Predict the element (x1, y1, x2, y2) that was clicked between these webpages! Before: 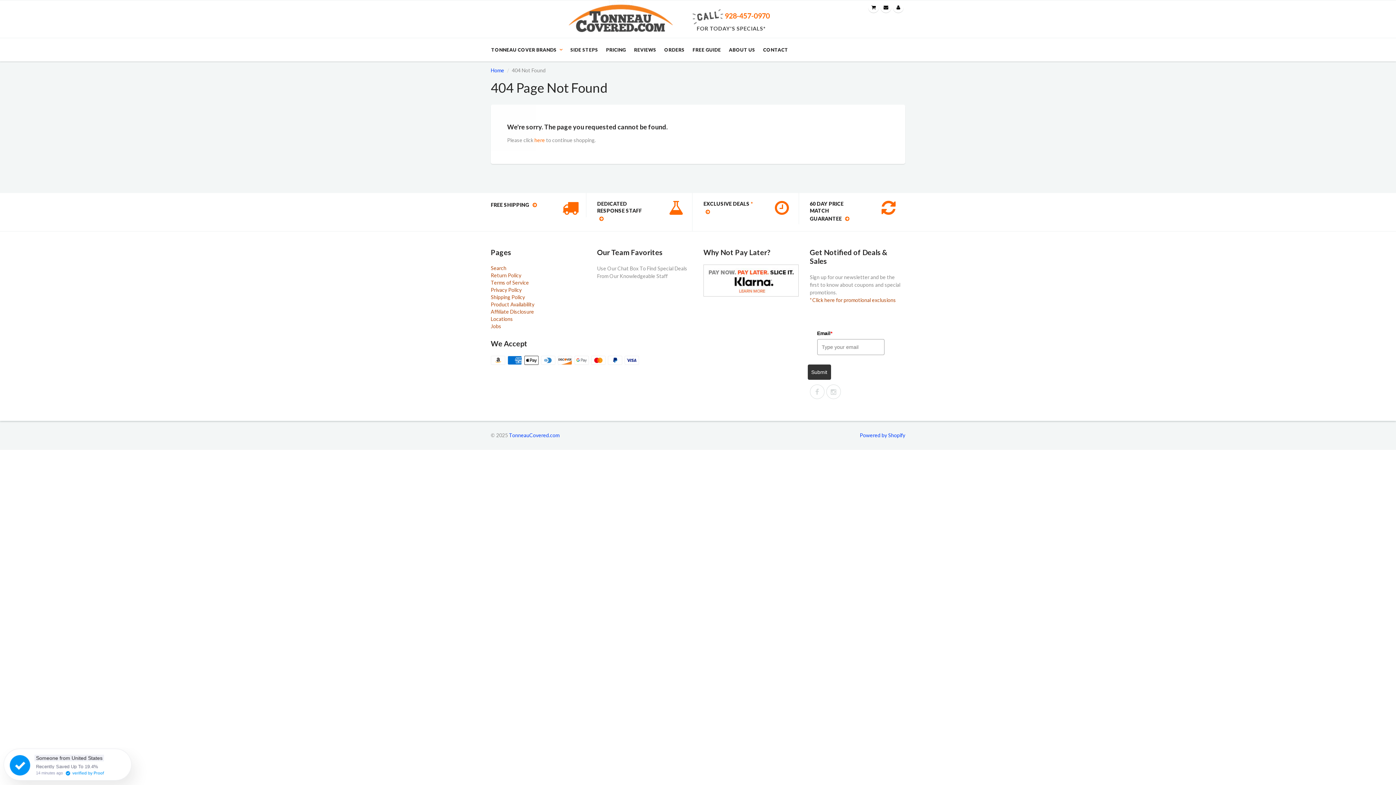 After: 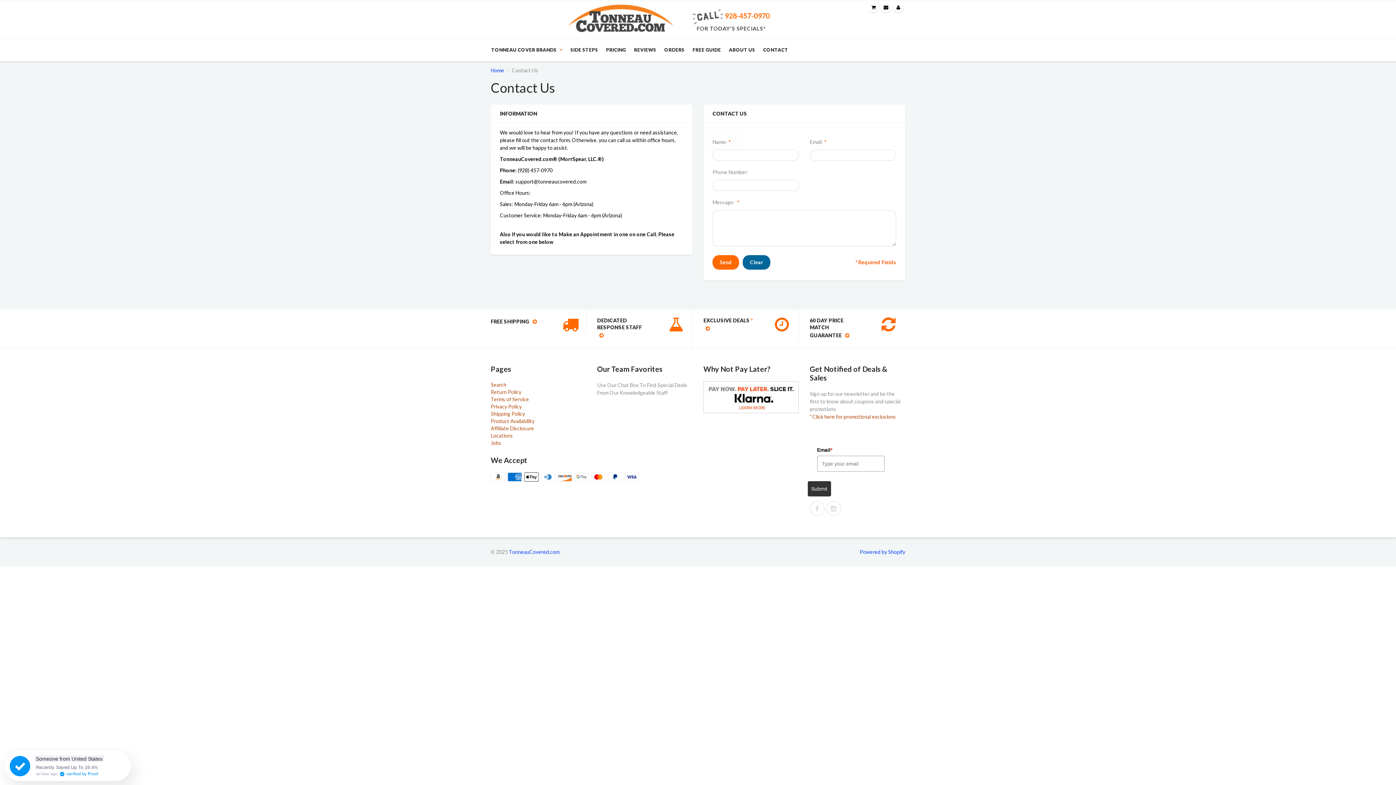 Action: label: CONTACT bbox: (759, 38, 792, 60)